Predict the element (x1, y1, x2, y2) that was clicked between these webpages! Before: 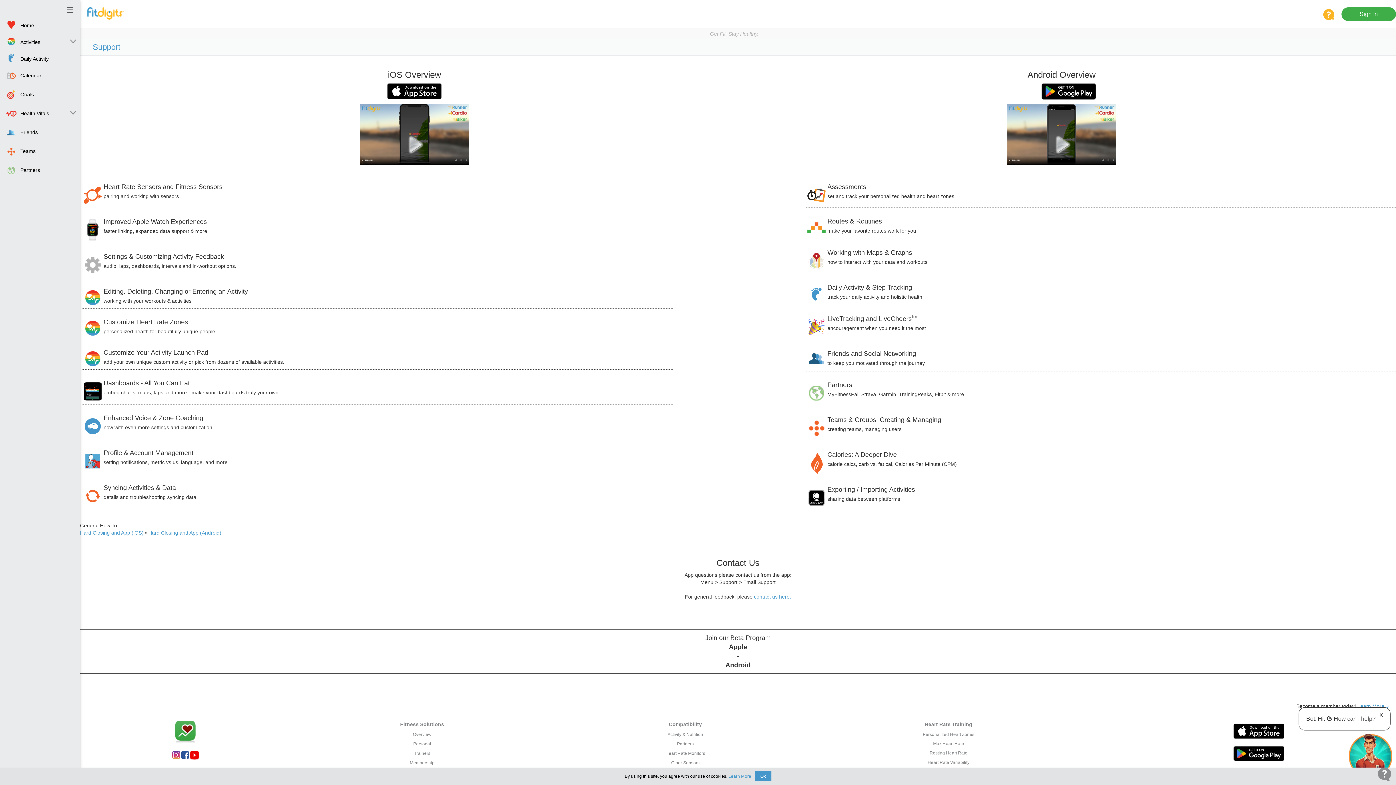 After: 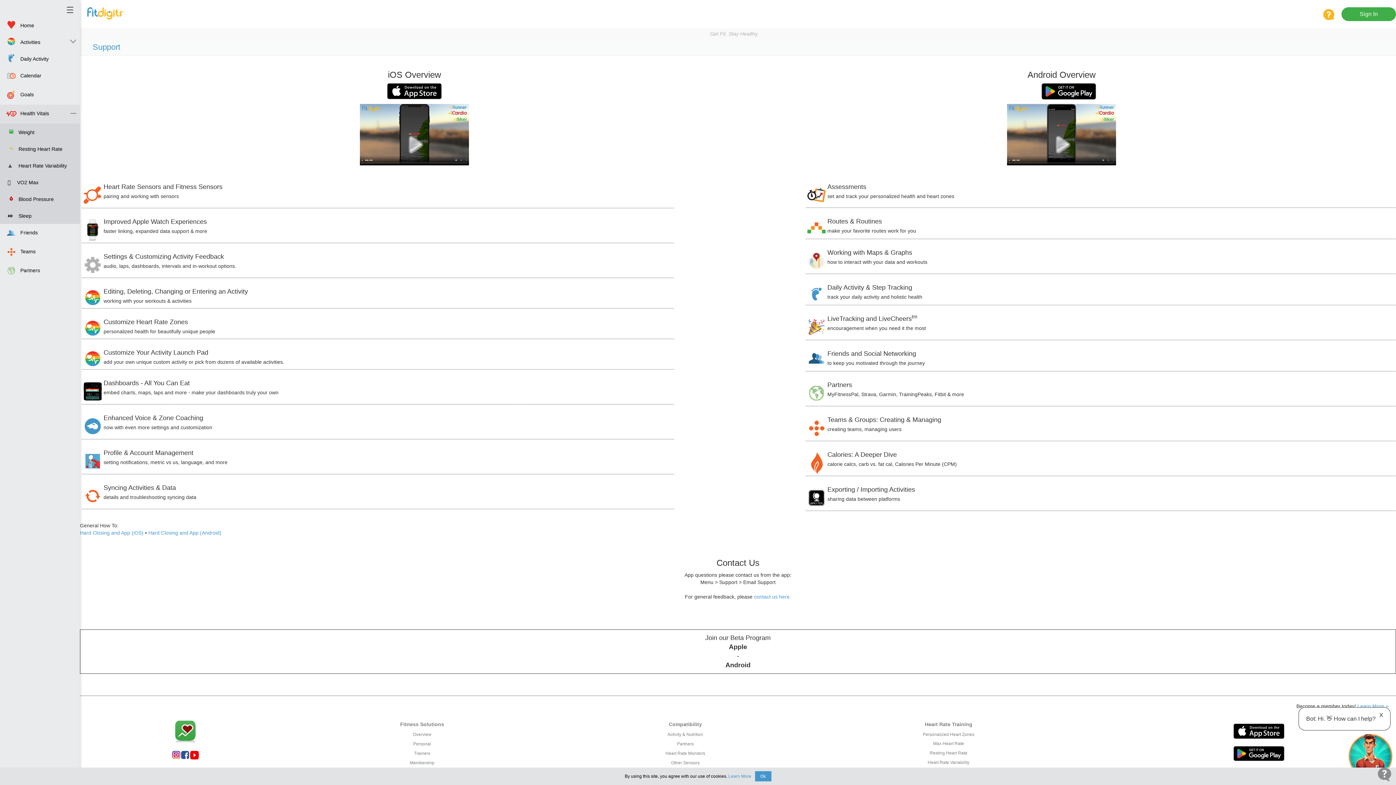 Action: bbox: (68, 104, 80, 117)